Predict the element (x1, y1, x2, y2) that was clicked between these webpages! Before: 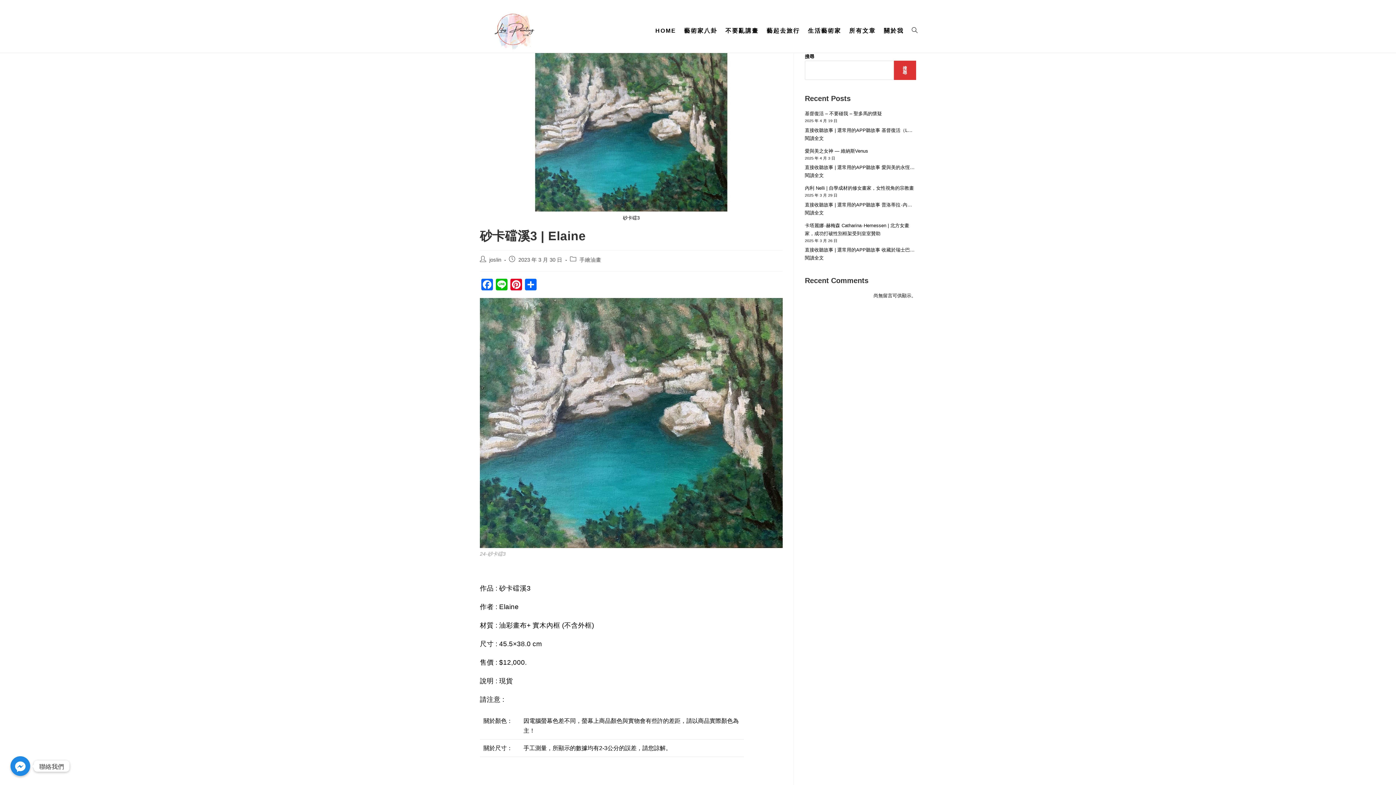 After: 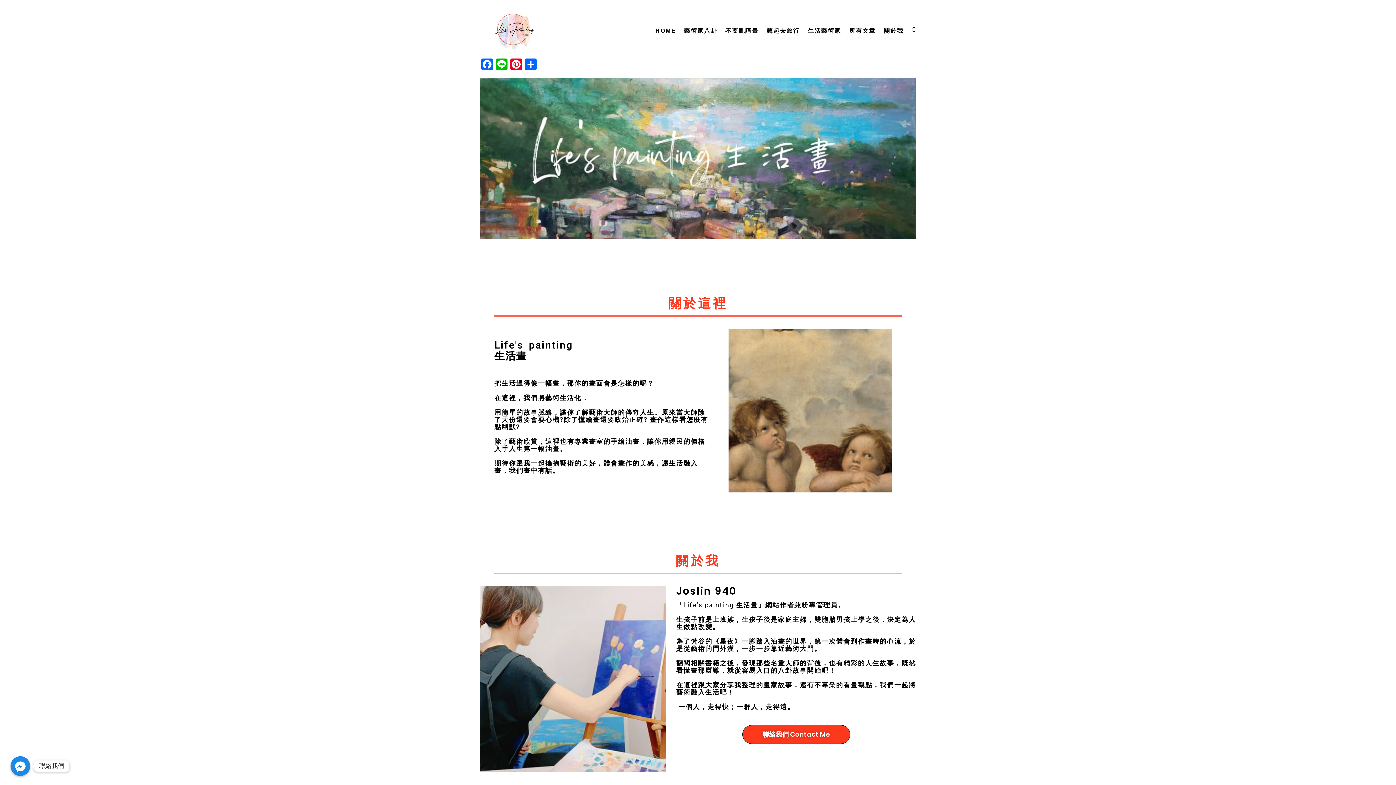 Action: label: 關於我 bbox: (880, 9, 908, 52)